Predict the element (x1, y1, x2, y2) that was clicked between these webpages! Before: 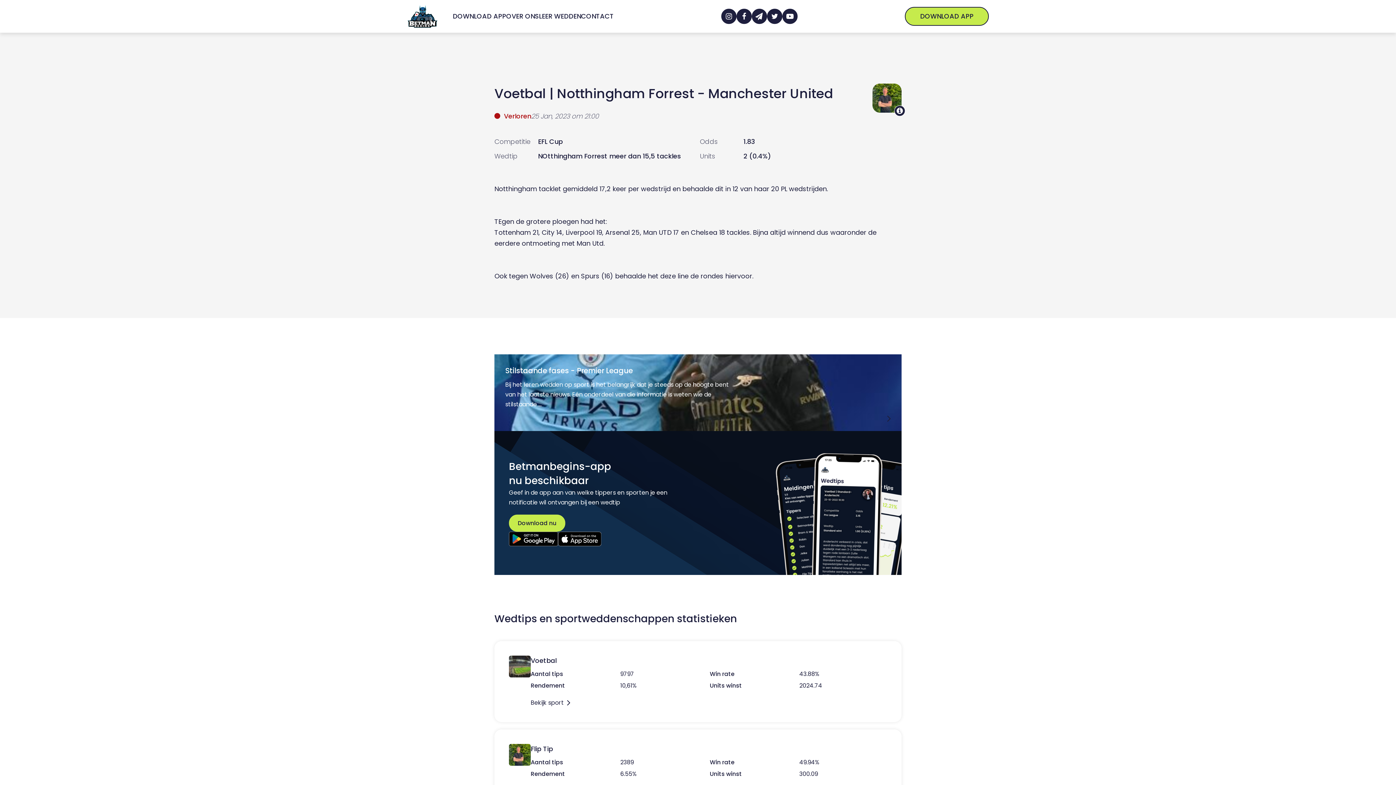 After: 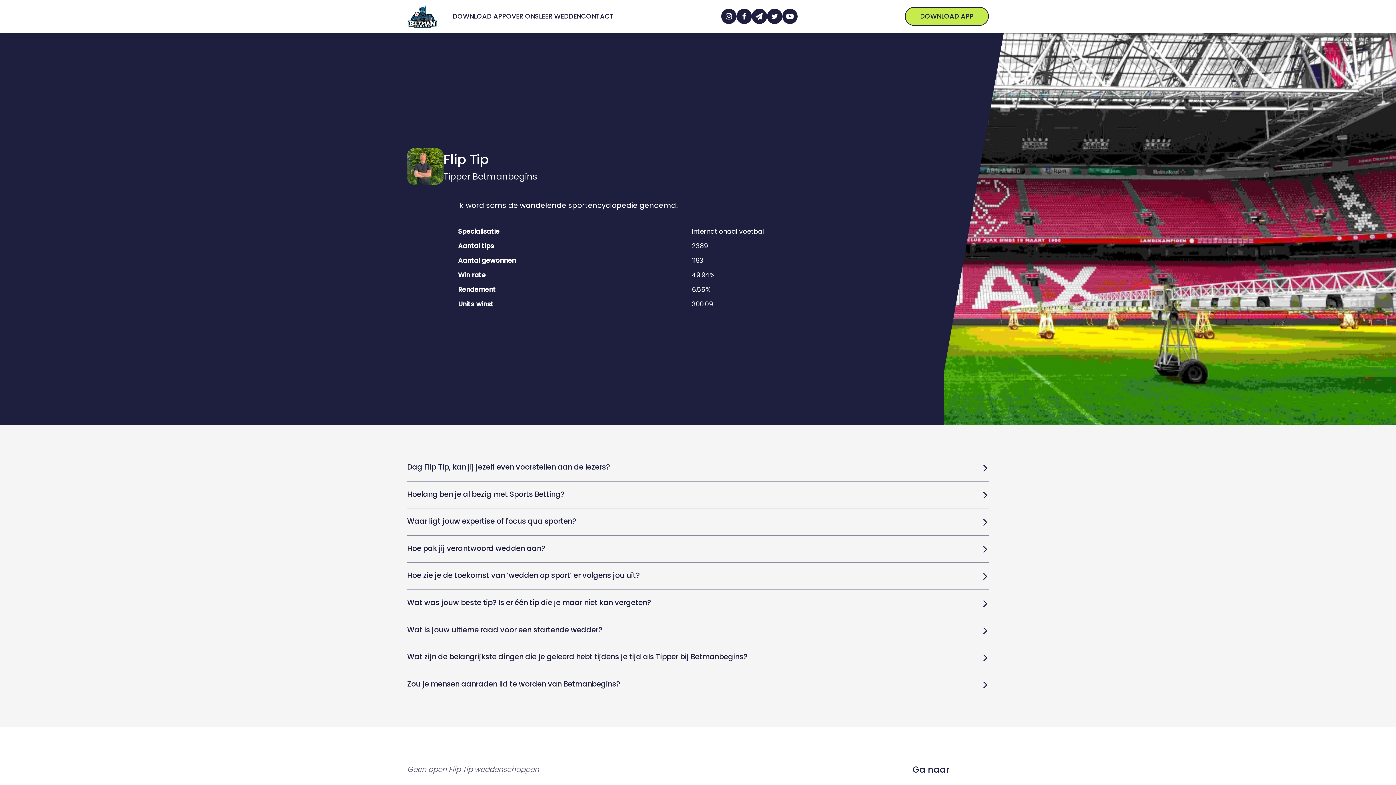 Action: bbox: (509, 744, 530, 766)